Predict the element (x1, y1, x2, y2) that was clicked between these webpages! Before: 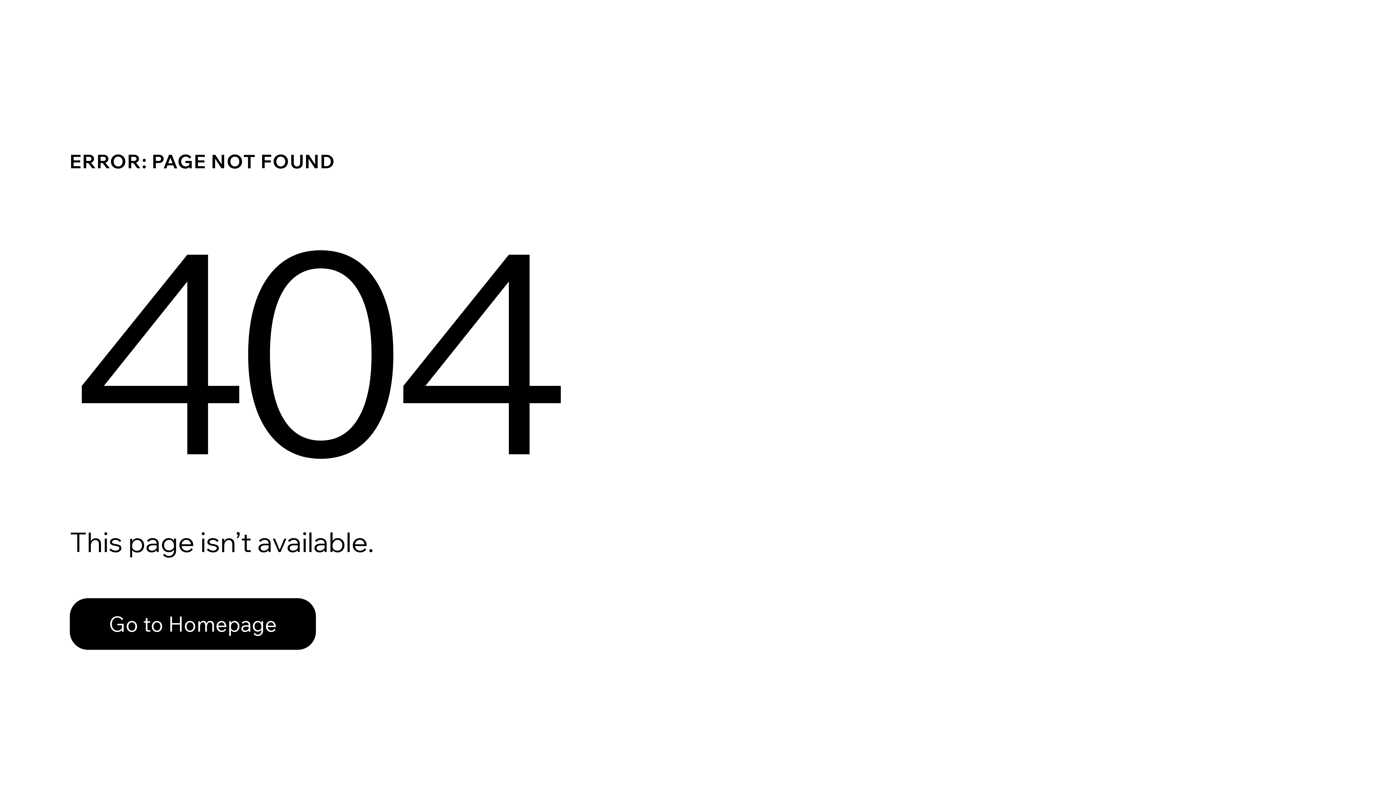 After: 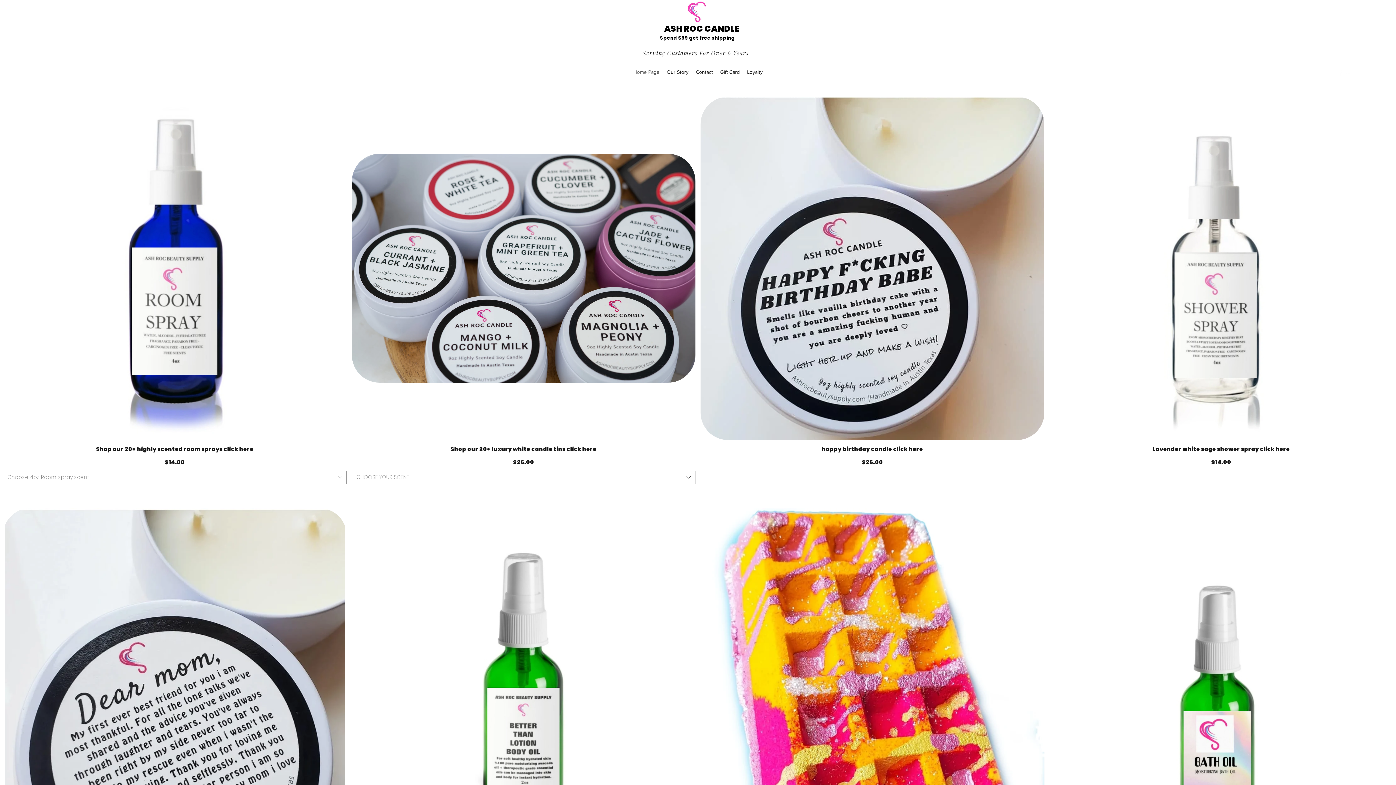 Action: label: Go to Homepage bbox: (69, 598, 316, 650)